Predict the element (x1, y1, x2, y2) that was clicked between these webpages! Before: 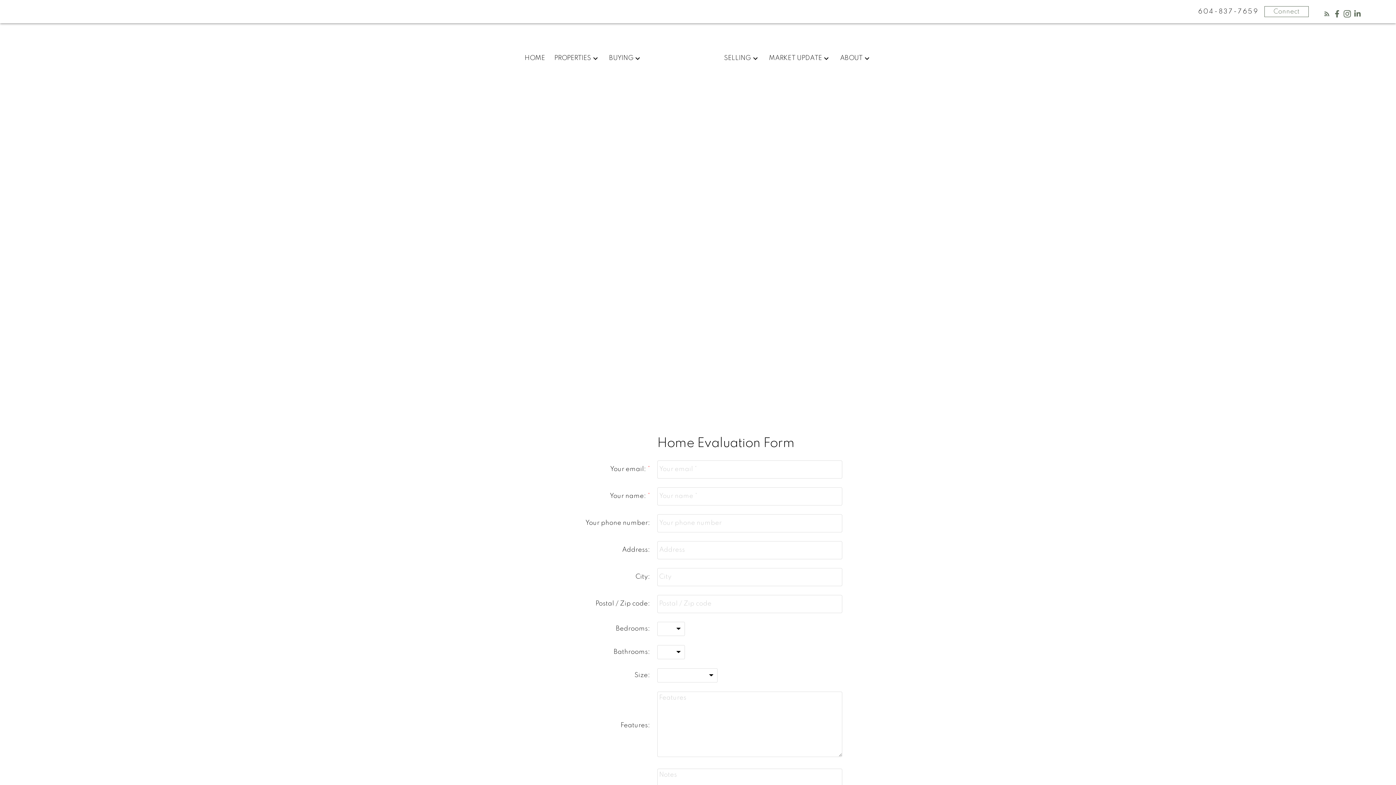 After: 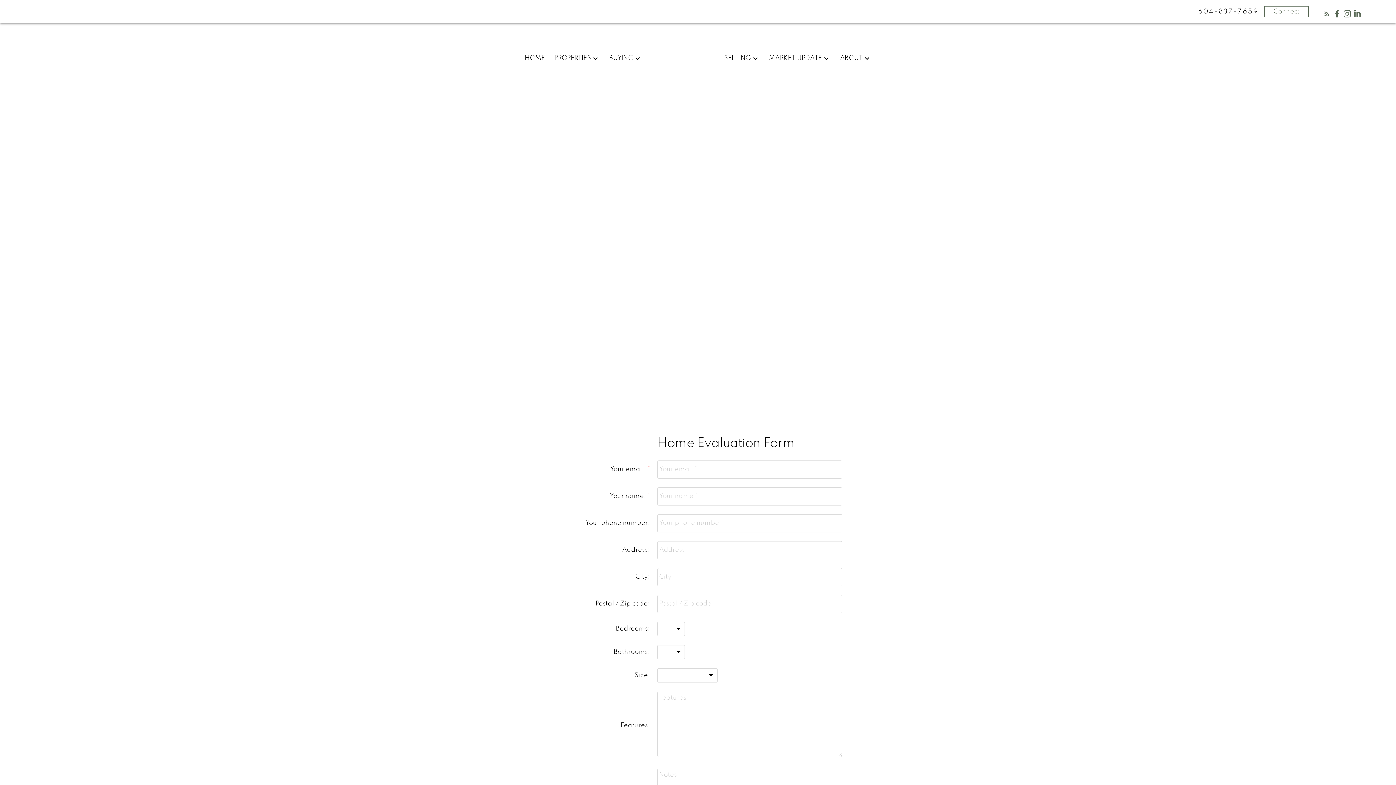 Action: bbox: (1354, 10, 1361, 17)